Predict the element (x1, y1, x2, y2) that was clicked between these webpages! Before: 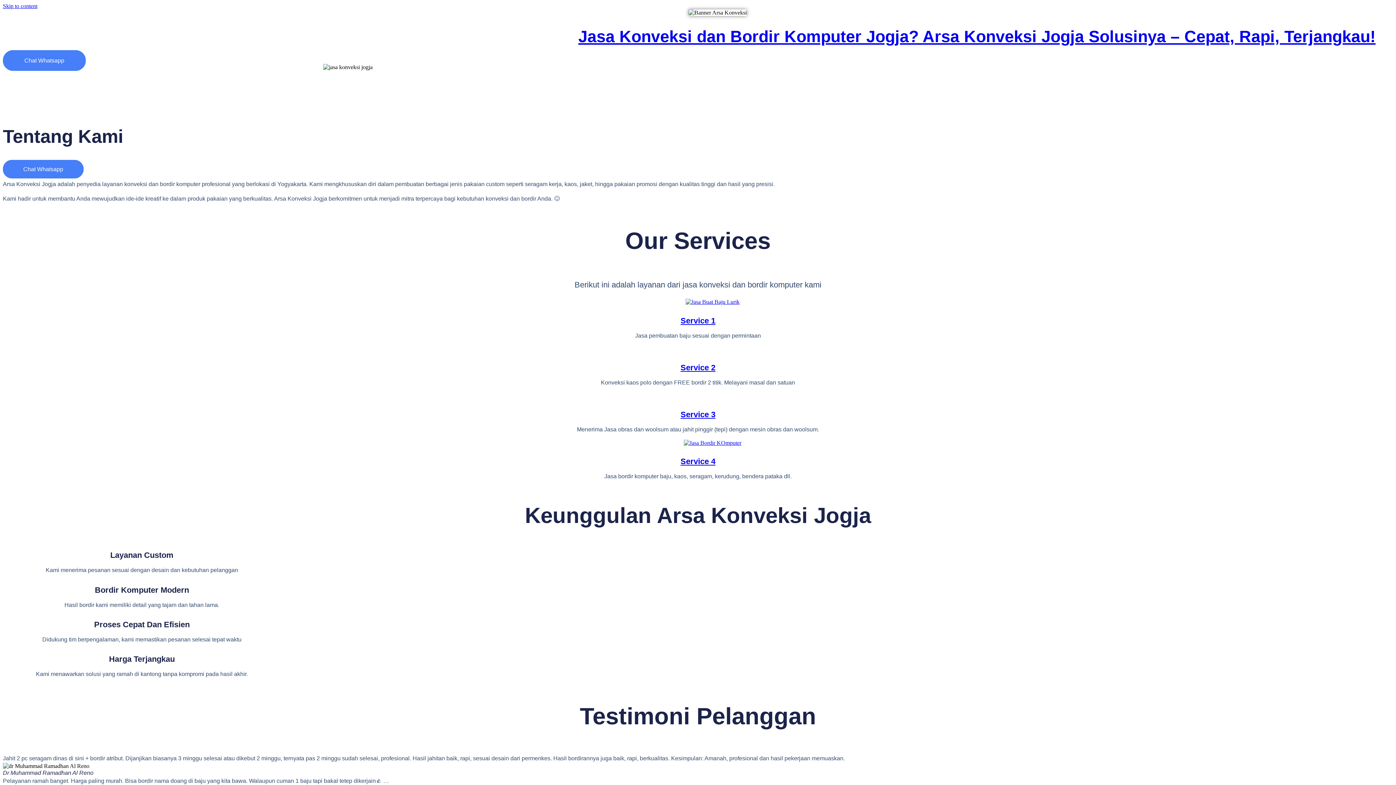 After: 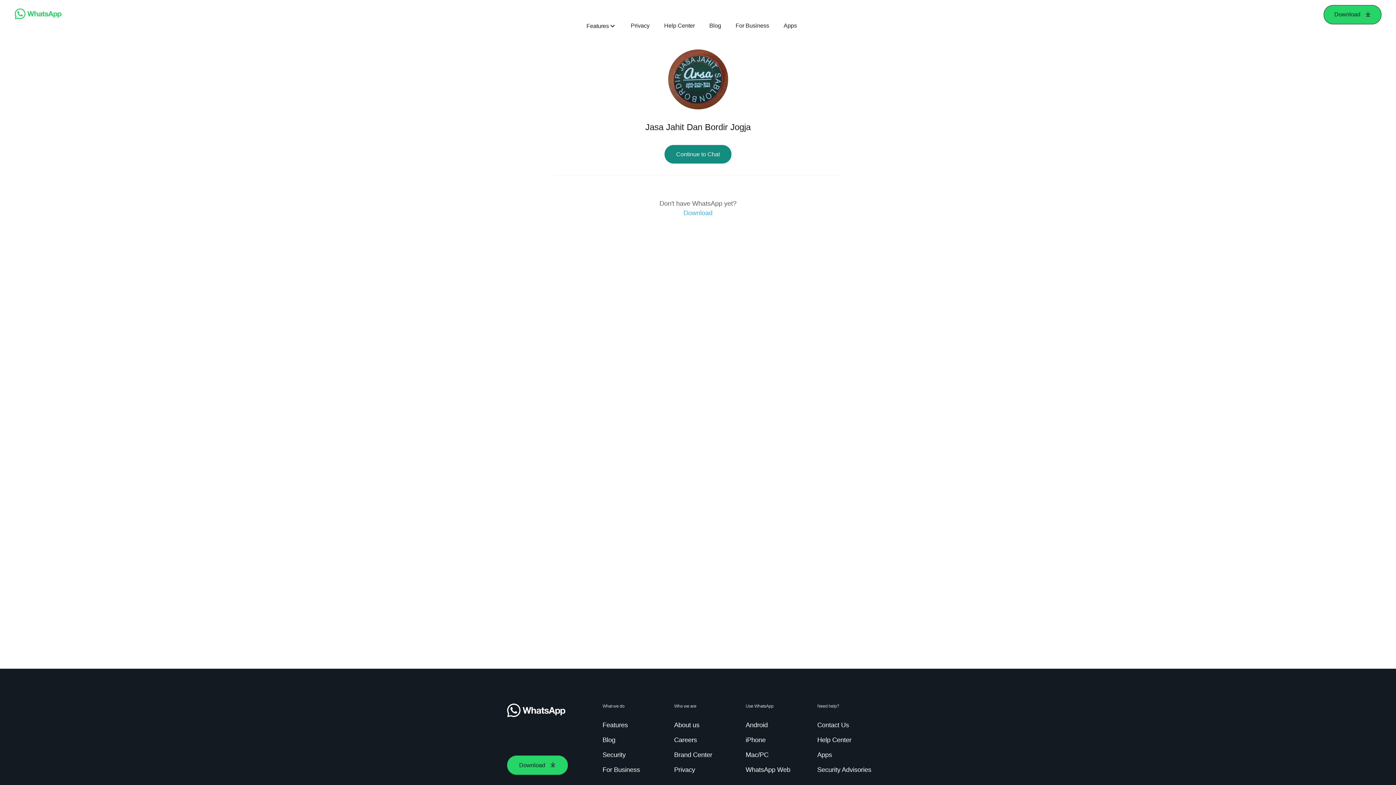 Action: bbox: (2, 50, 85, 71) label: Chat Whatsapp